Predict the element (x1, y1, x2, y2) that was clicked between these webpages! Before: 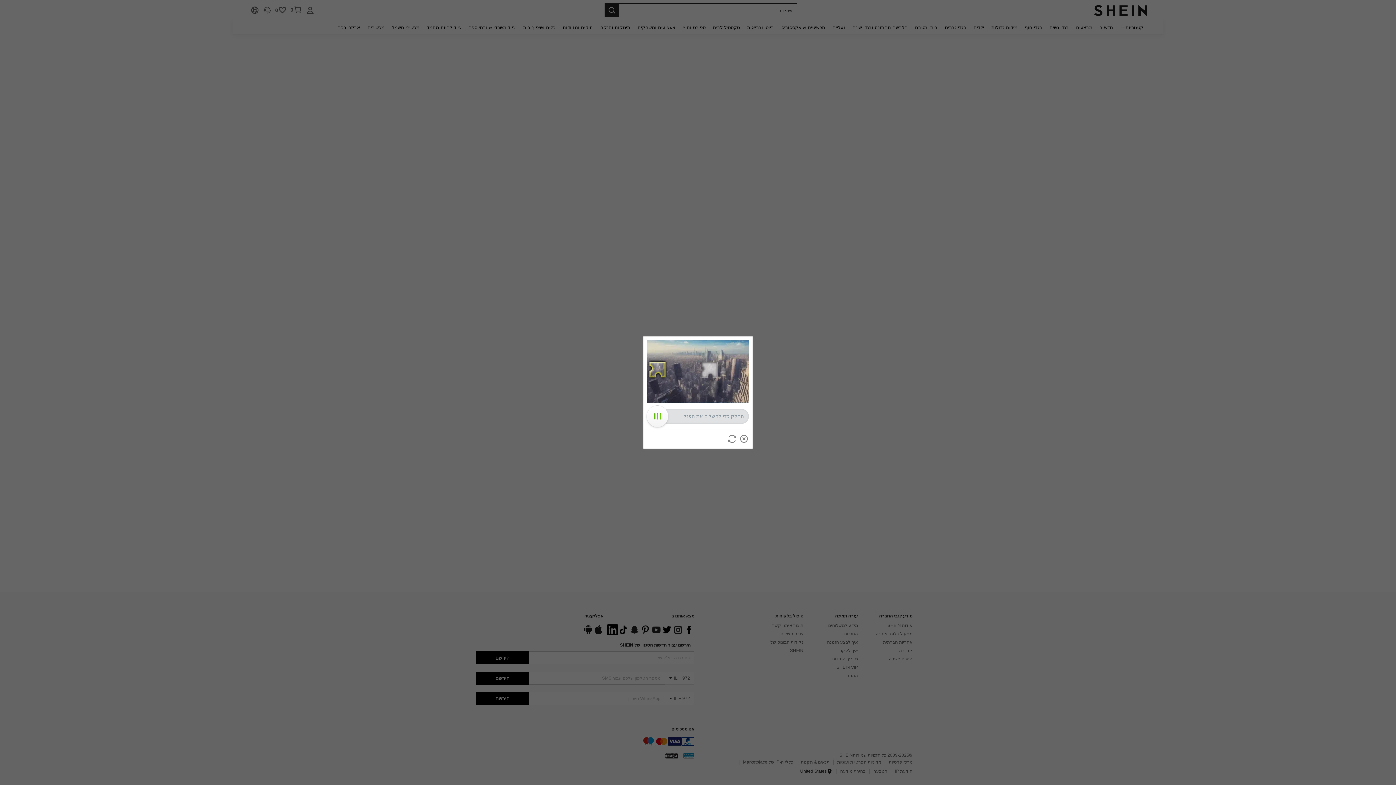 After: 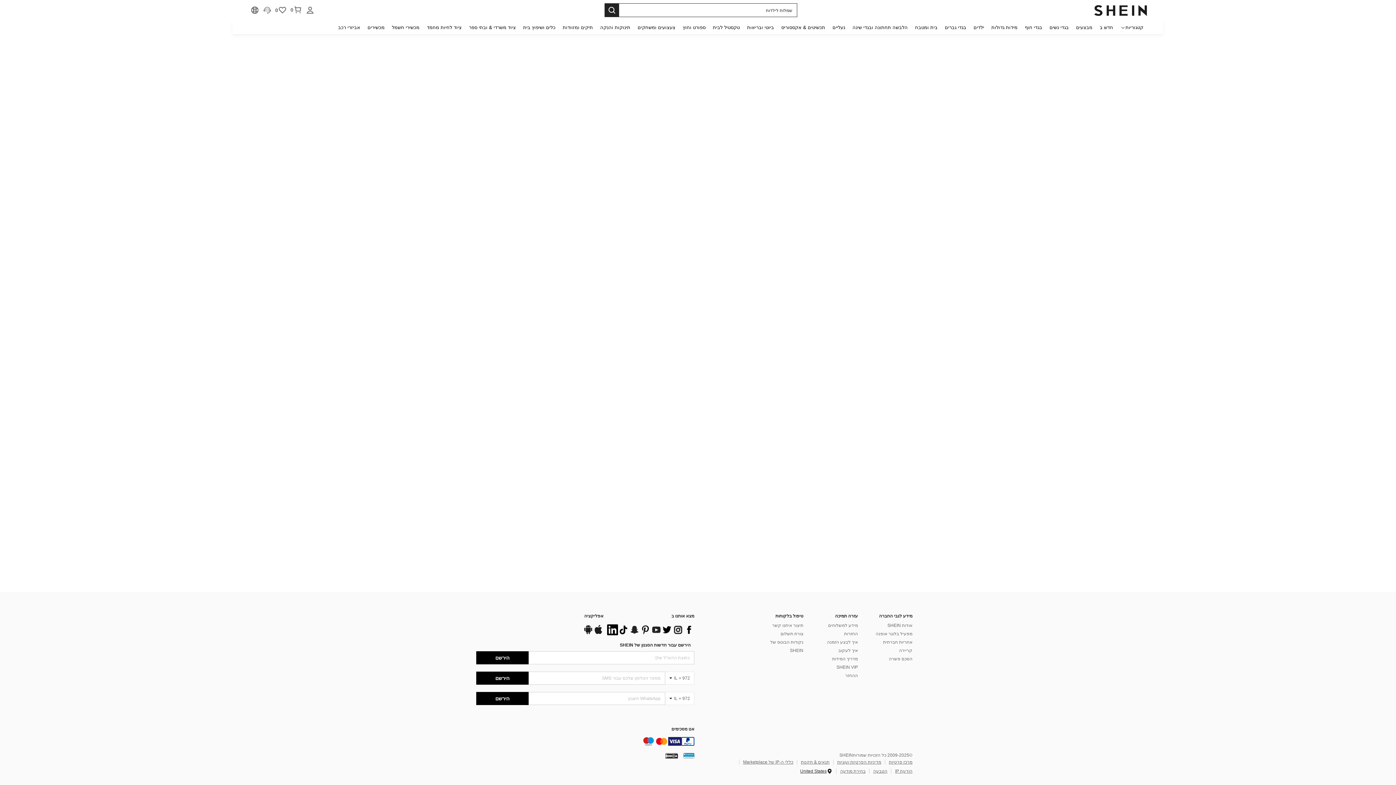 Action: label: סגור bbox: (740, 435, 748, 442)